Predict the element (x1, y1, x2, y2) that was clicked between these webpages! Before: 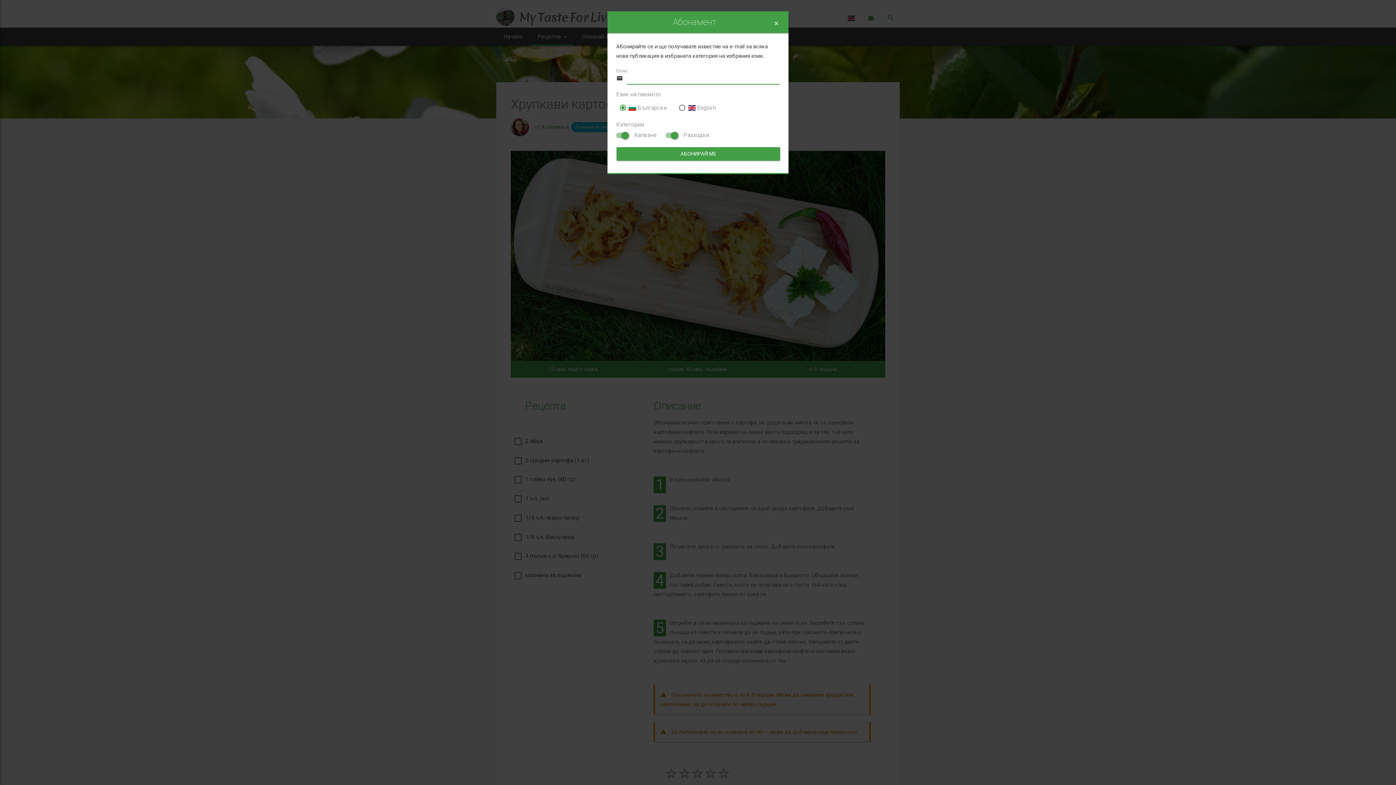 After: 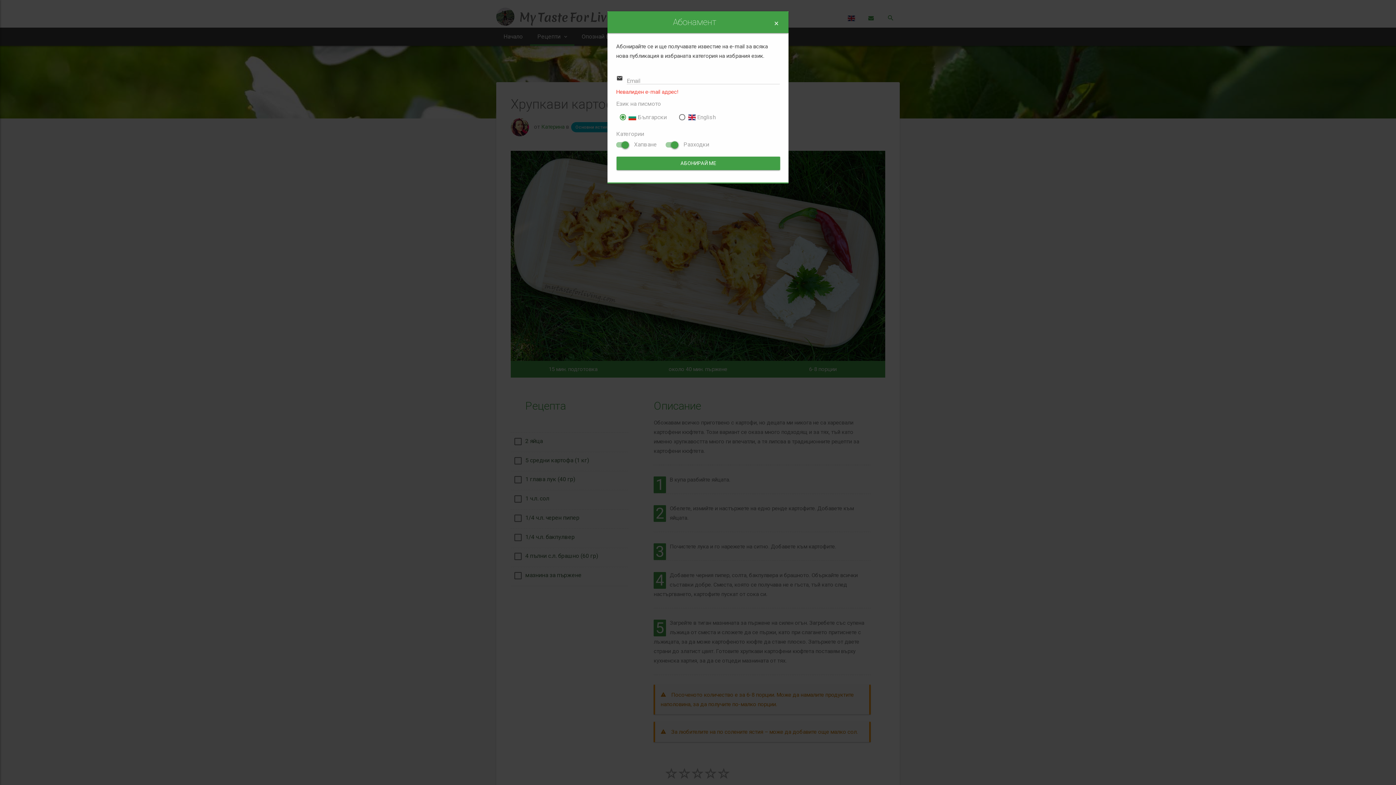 Action: bbox: (616, 147, 780, 160) label: АБОНИРАЙ МЕ